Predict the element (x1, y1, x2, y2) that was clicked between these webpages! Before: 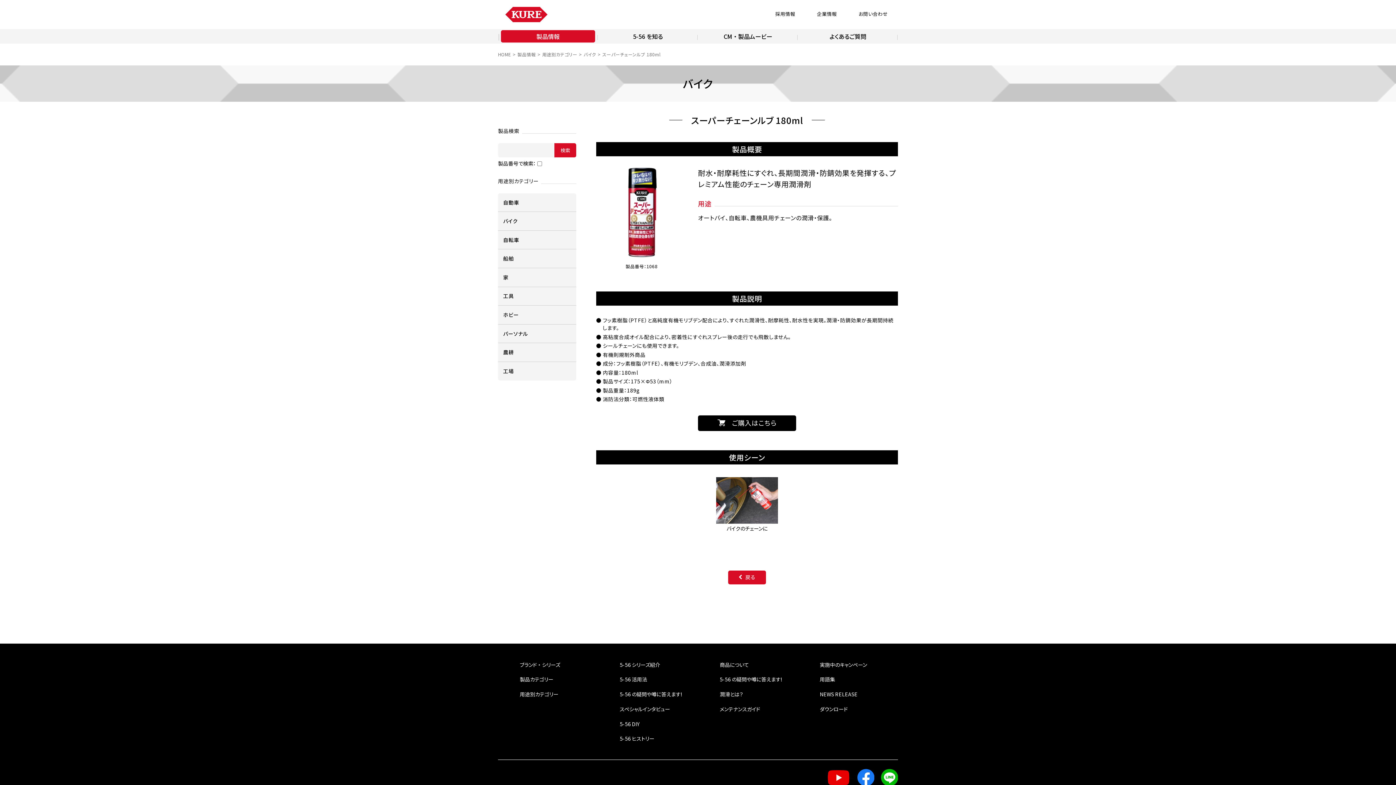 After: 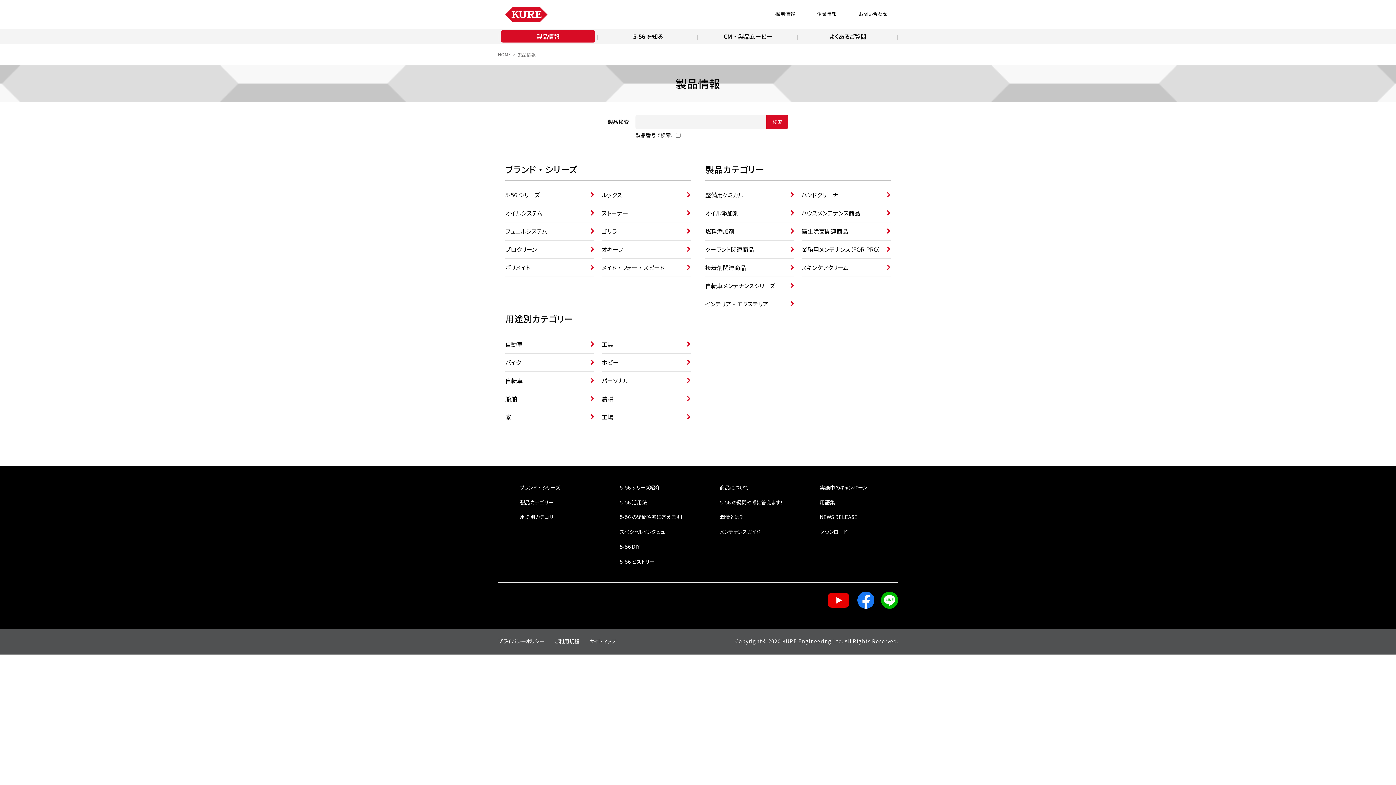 Action: bbox: (517, 51, 536, 57) label: 製品情報